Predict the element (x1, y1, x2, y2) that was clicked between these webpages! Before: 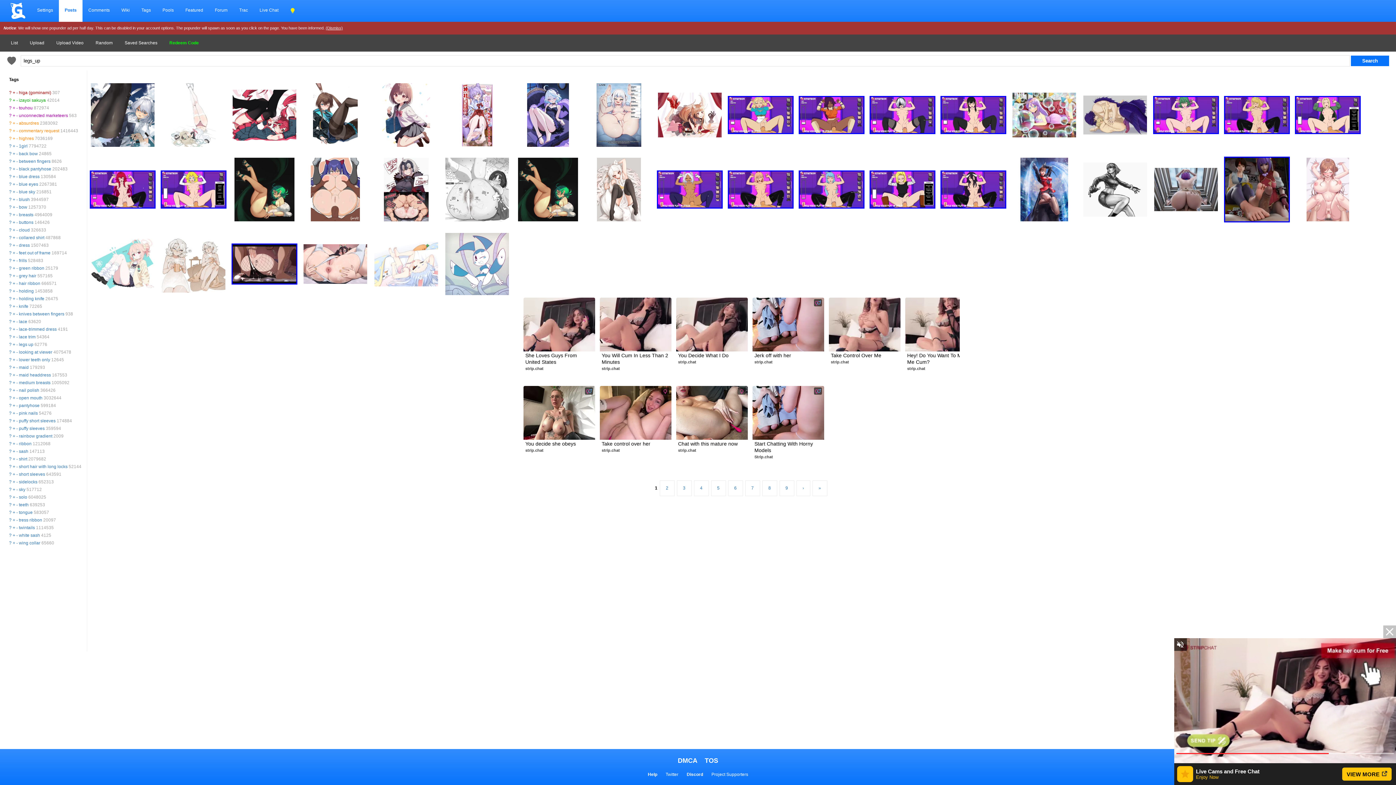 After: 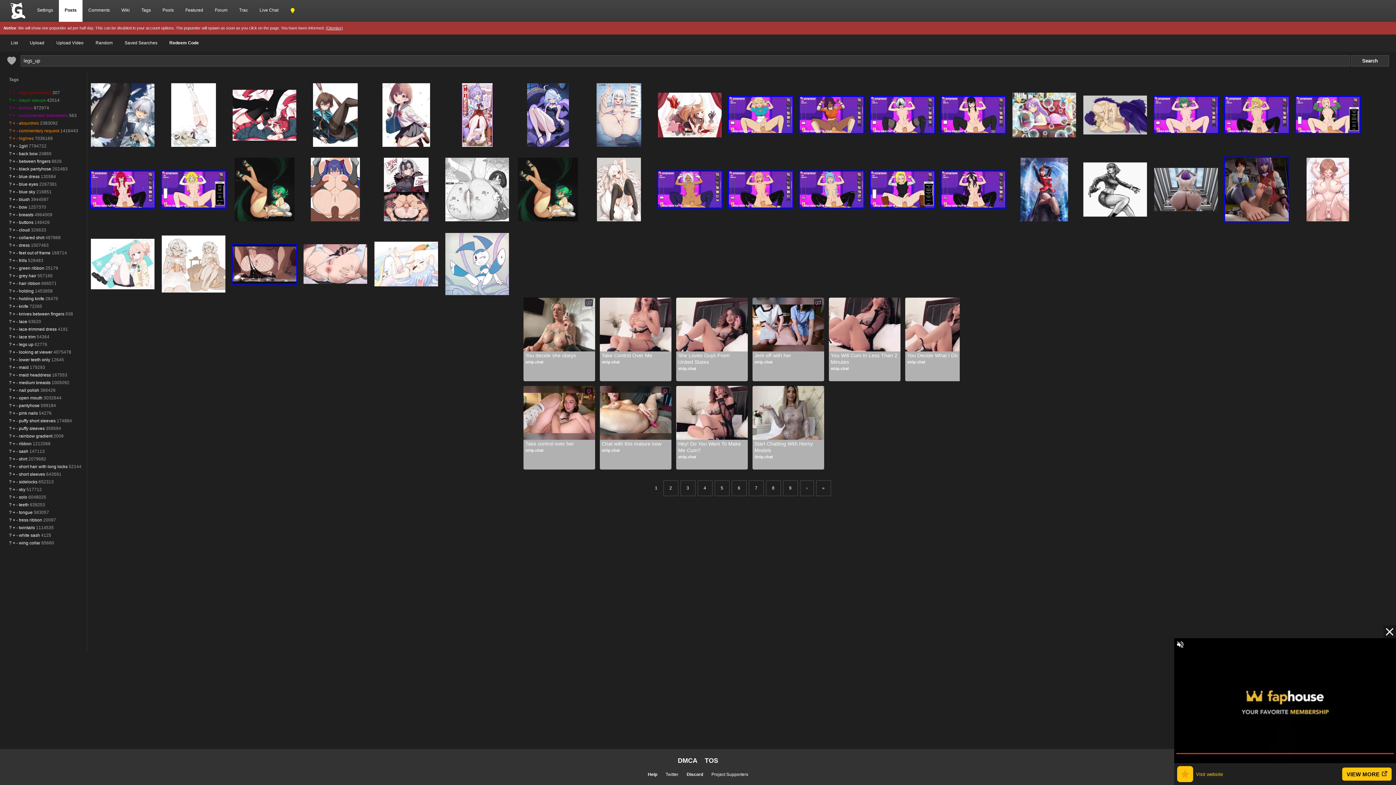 Action: bbox: (284, 0, 301, 21)